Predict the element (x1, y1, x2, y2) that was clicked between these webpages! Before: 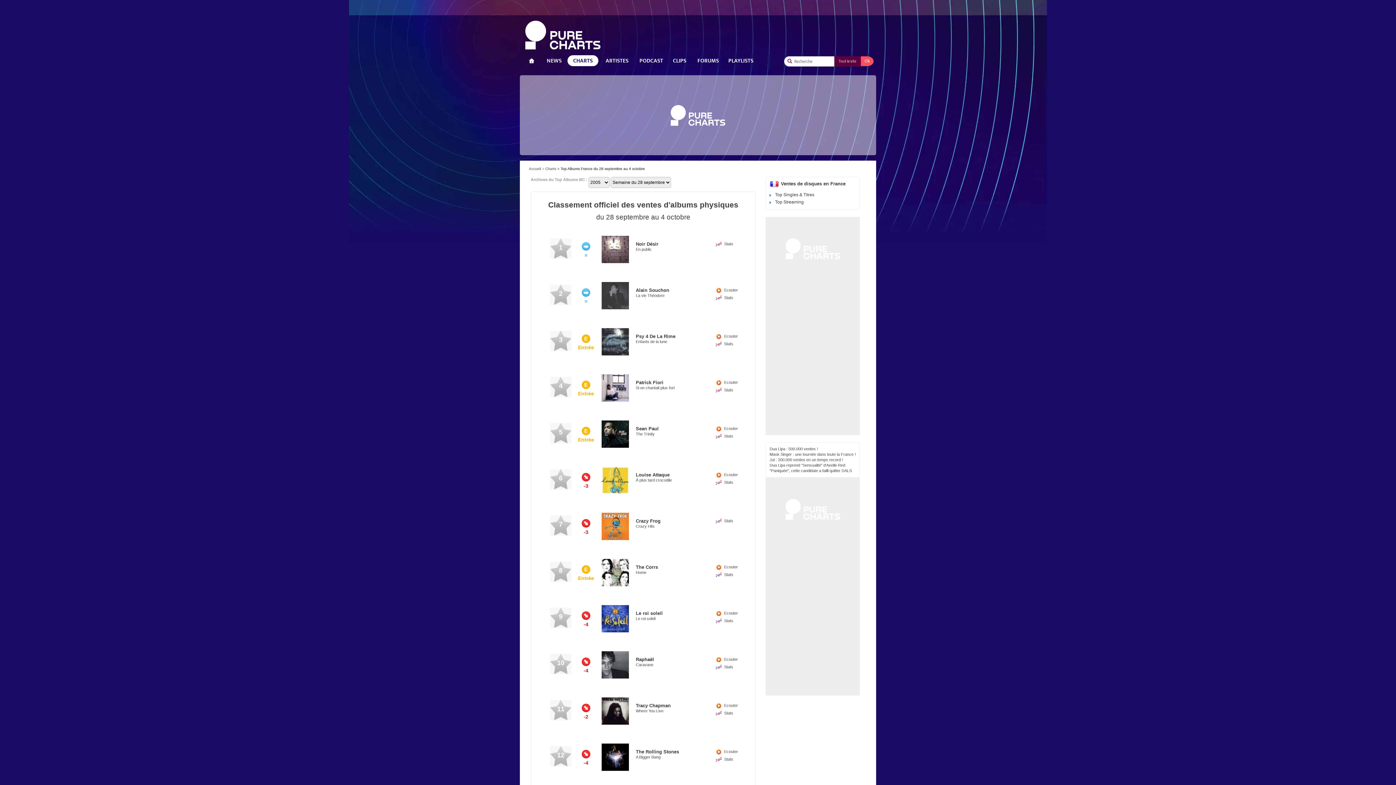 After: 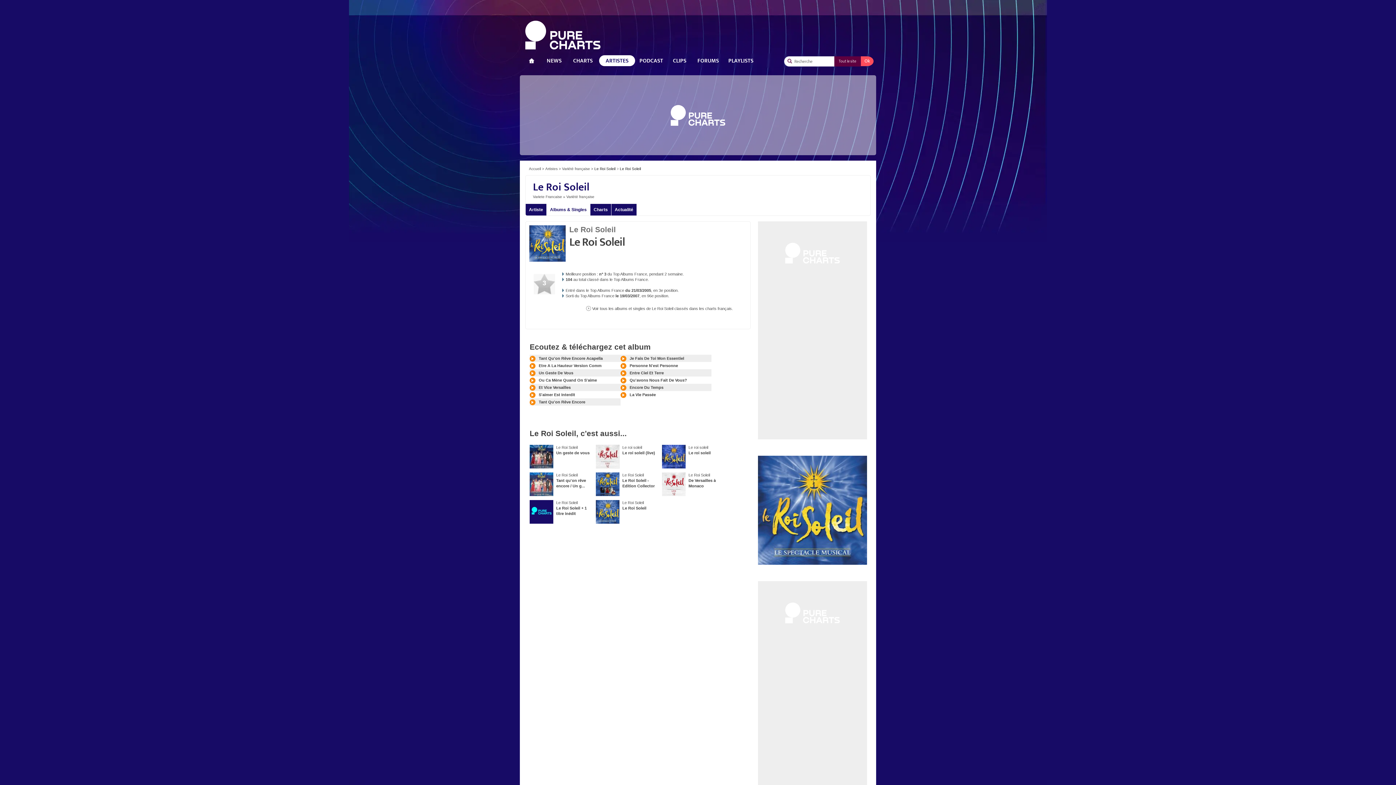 Action: label: Stats bbox: (724, 618, 733, 623)